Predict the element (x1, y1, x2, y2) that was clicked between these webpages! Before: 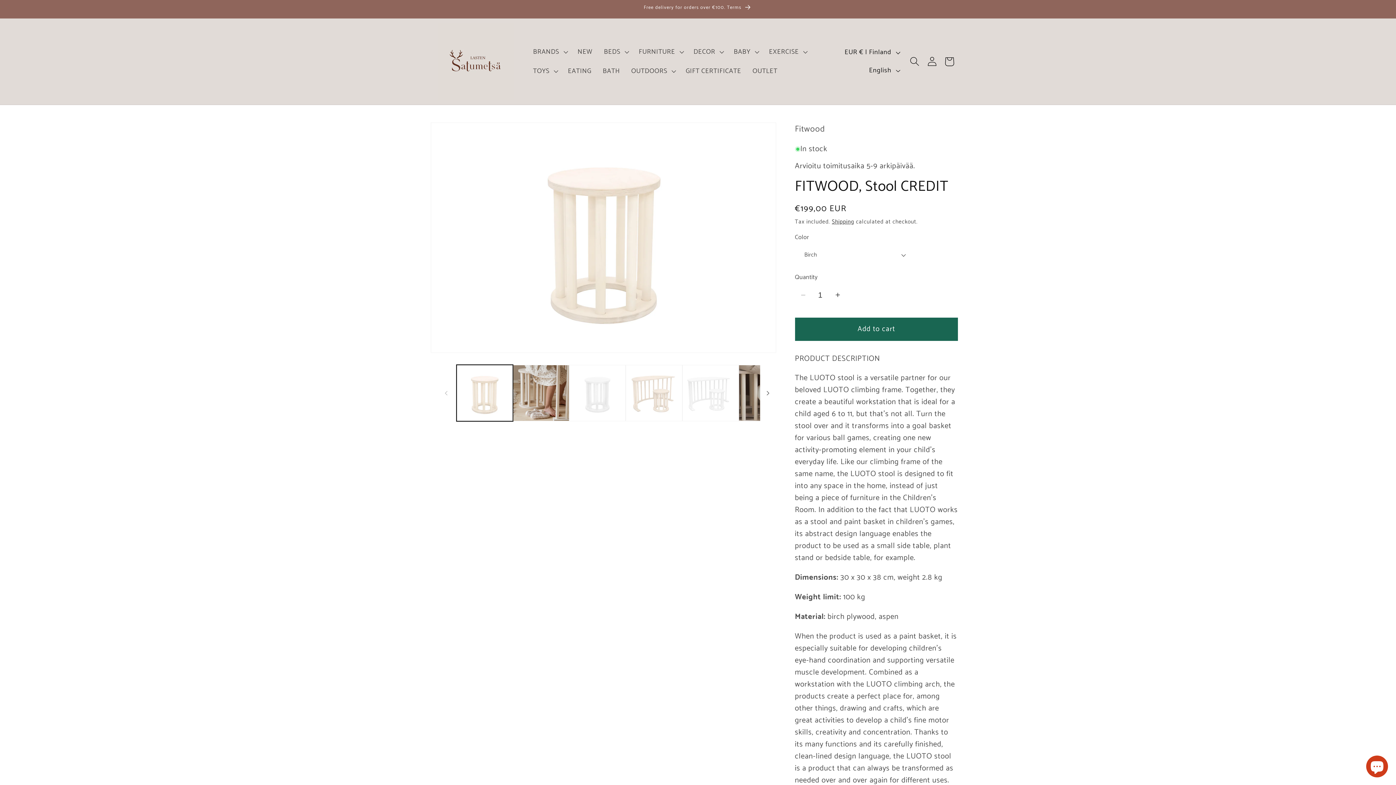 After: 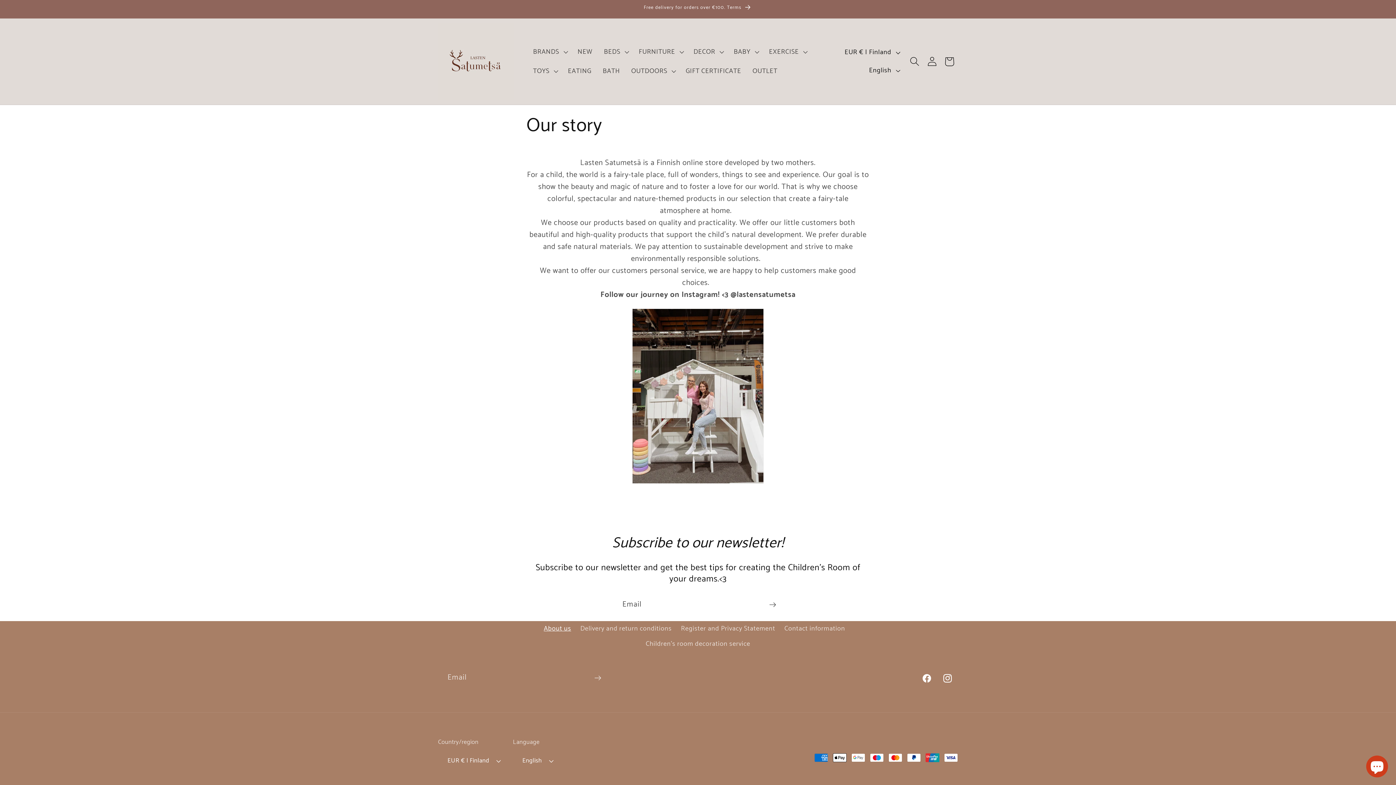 Action: label: Free delivery for orders over €100. Terms bbox: (429, 0, 966, 17)